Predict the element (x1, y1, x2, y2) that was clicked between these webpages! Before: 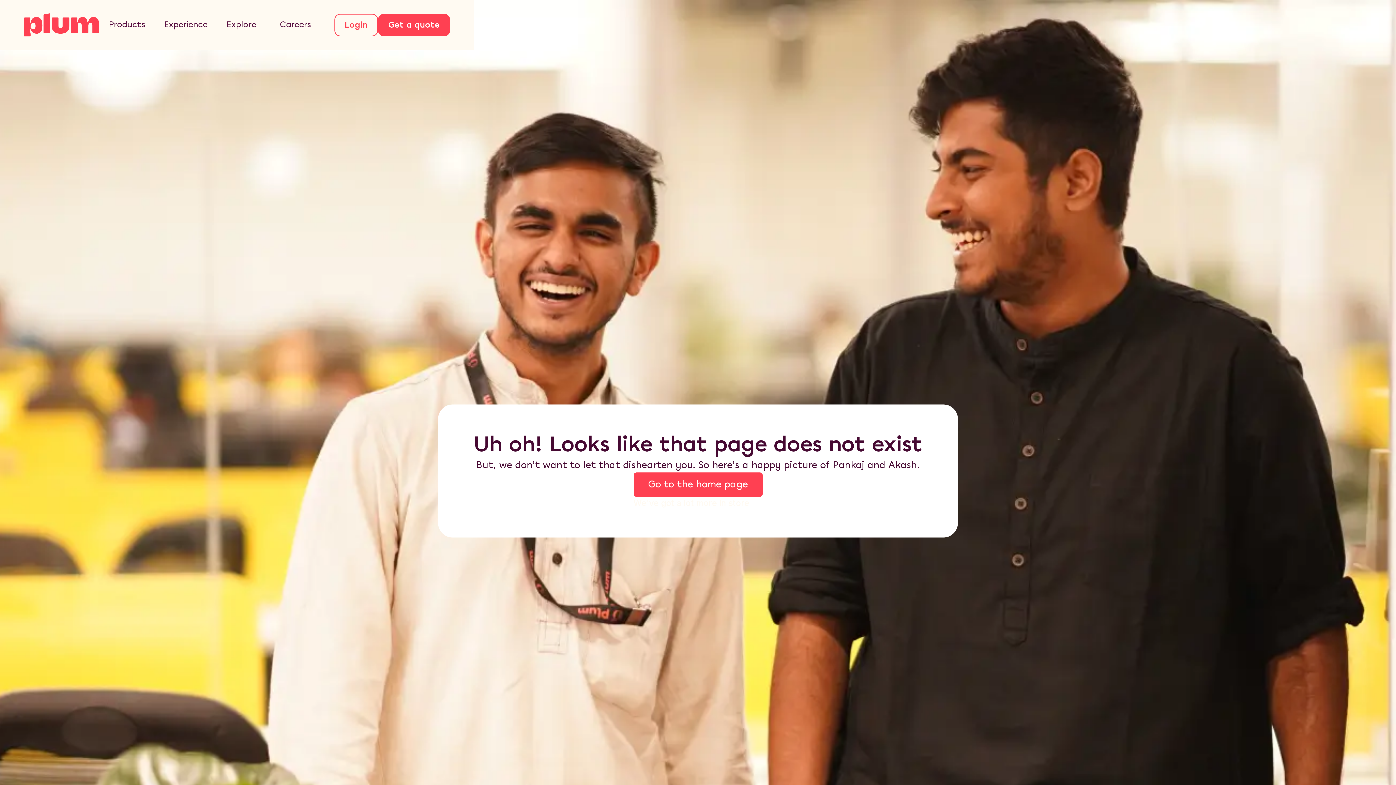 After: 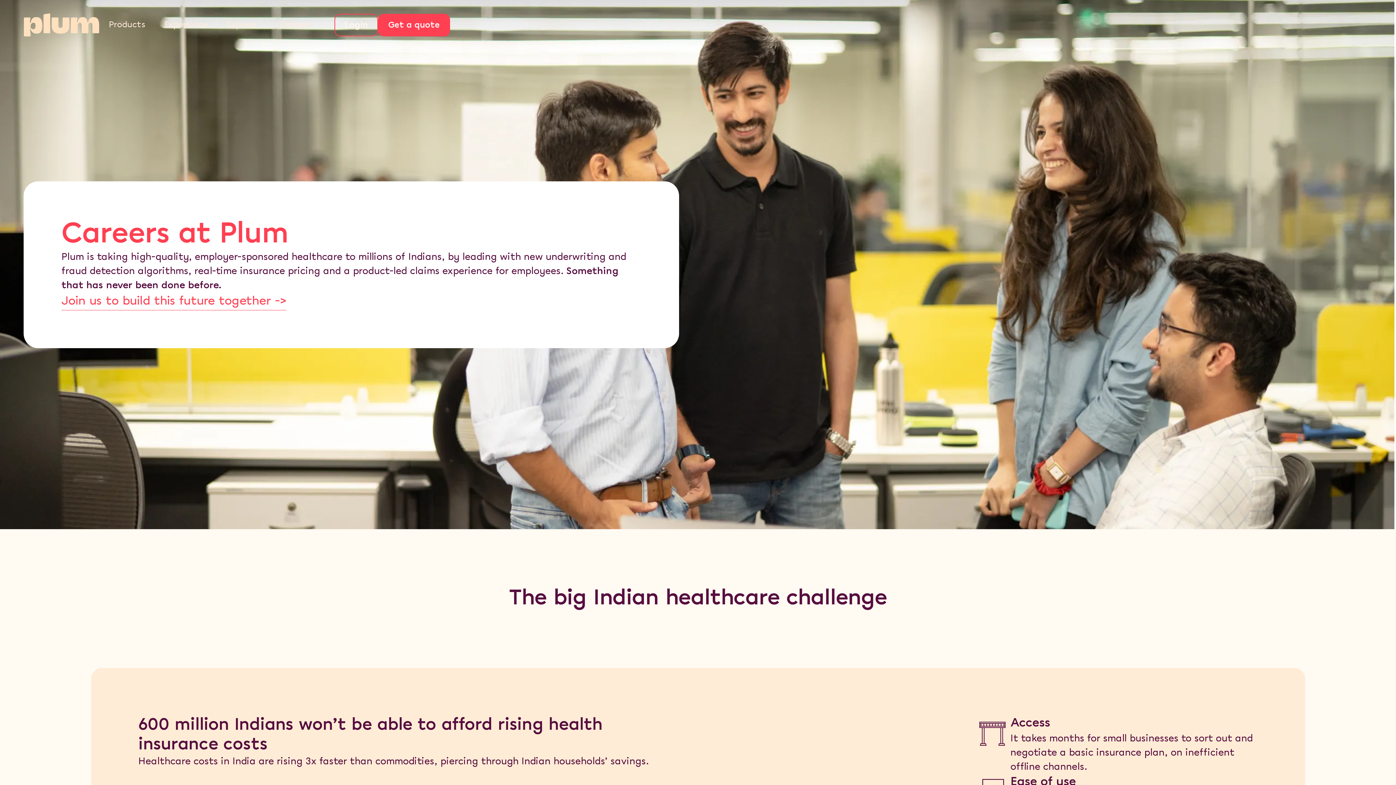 Action: label: Careers bbox: (280, 18, 310, 31)